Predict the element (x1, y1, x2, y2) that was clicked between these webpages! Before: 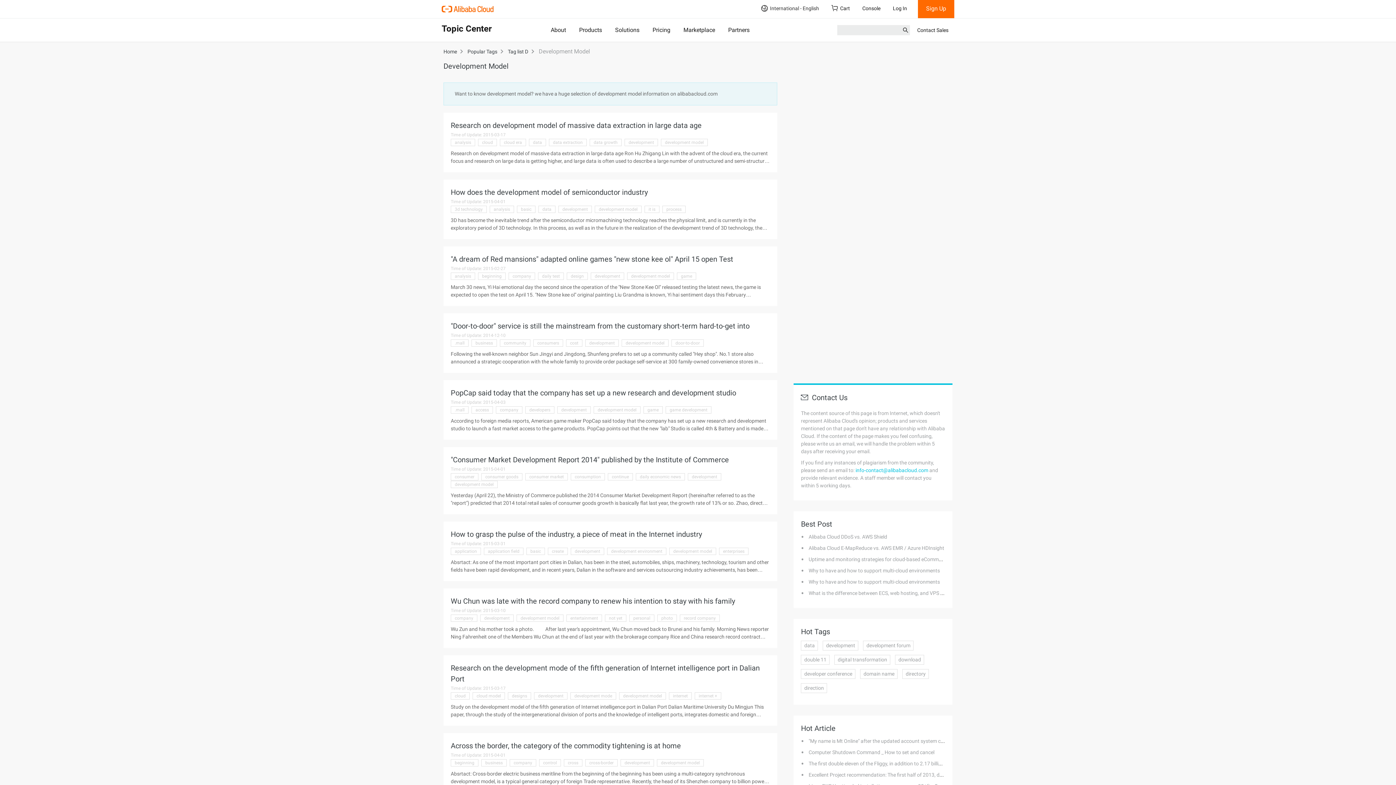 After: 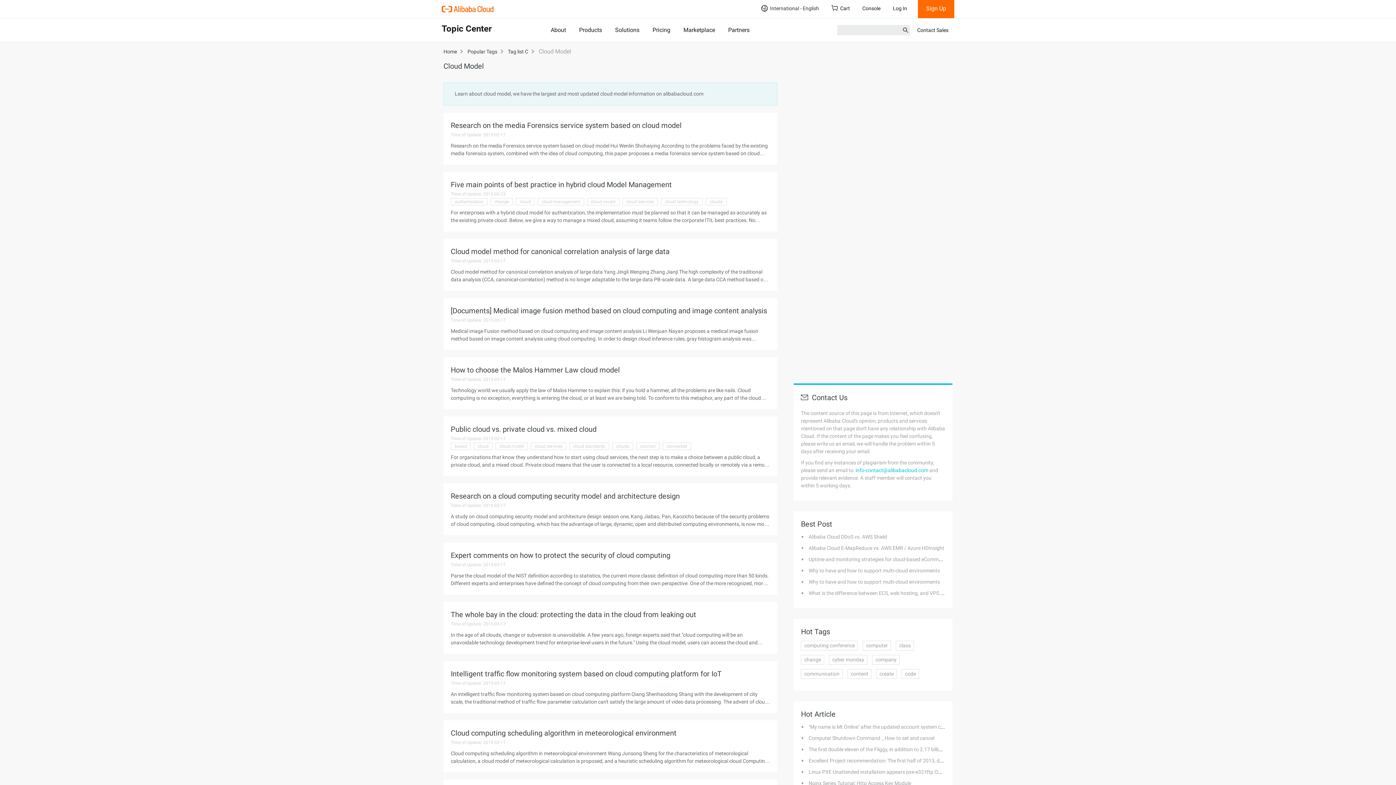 Action: bbox: (472, 692, 505, 700) label: cloud model